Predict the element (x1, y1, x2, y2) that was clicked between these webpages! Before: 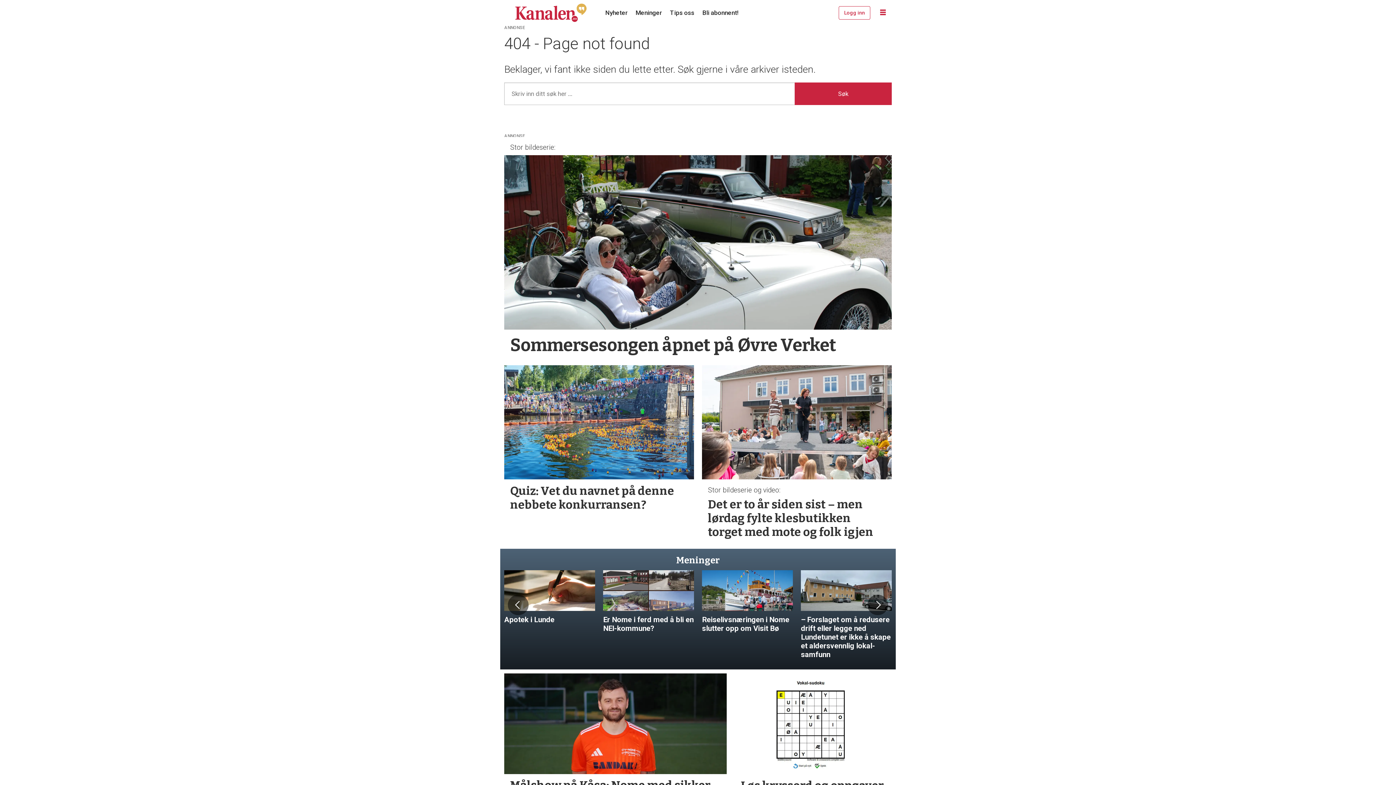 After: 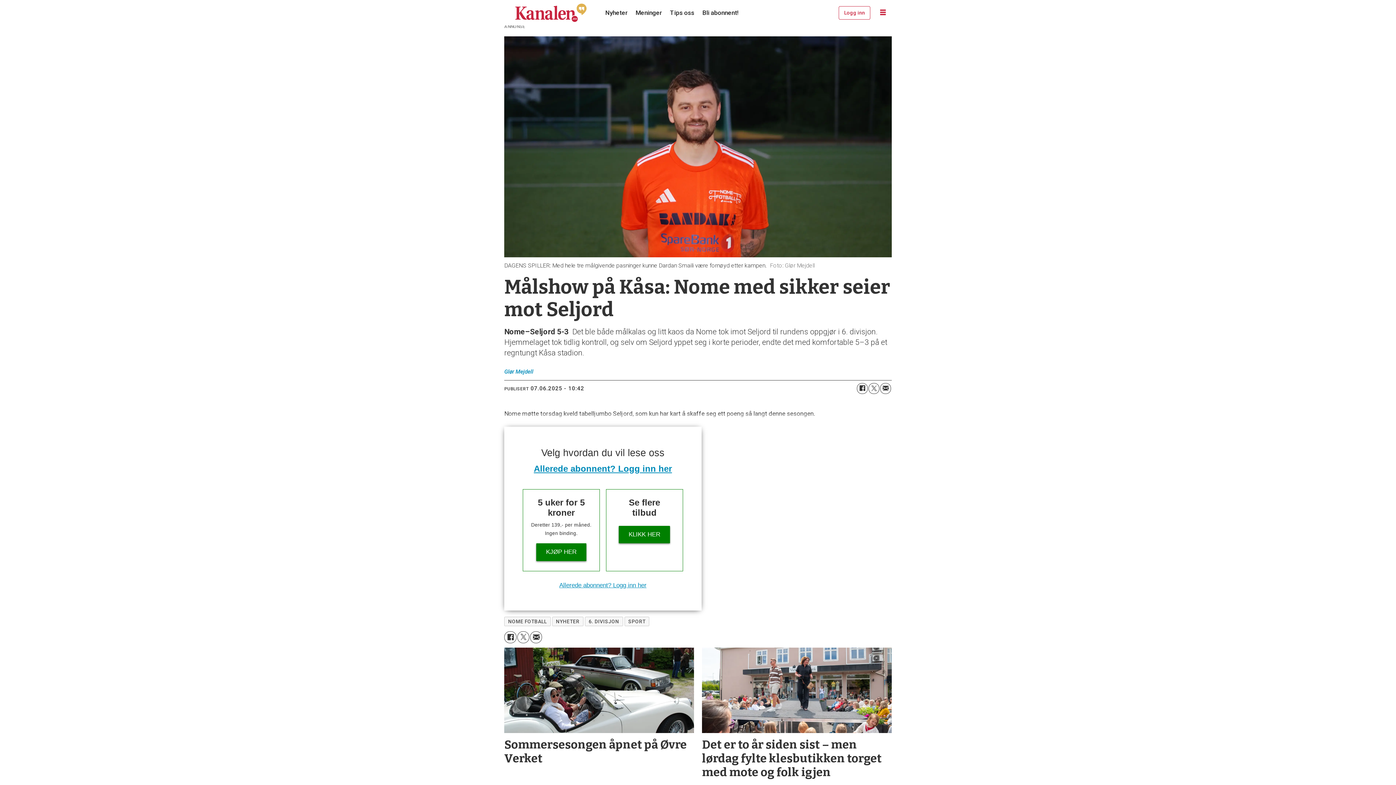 Action: label: Målshow på Kåsa: Nome med sikker seier mot Seljord bbox: (510, 673, 721, 812)